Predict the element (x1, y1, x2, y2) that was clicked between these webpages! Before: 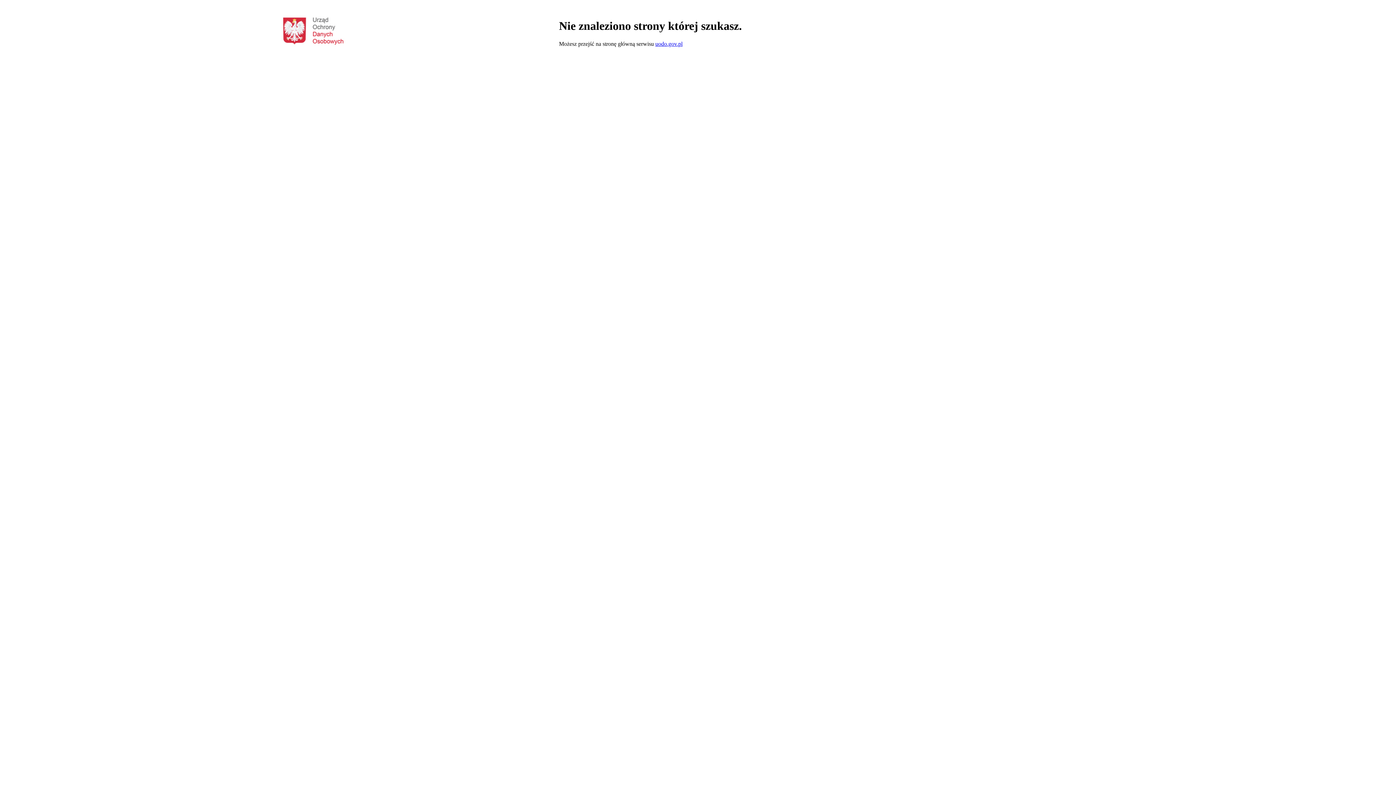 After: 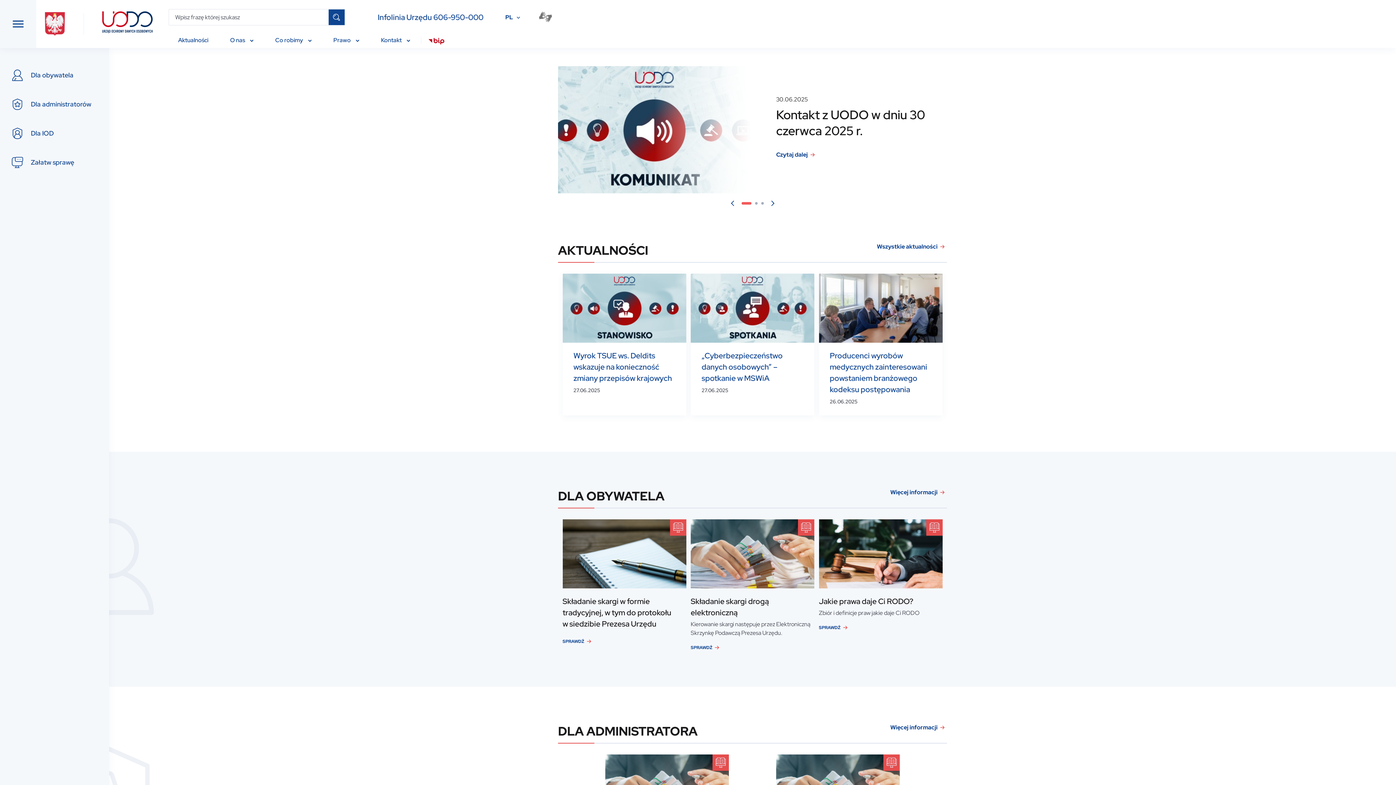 Action: bbox: (655, 40, 682, 46) label: uodo.gov.pl